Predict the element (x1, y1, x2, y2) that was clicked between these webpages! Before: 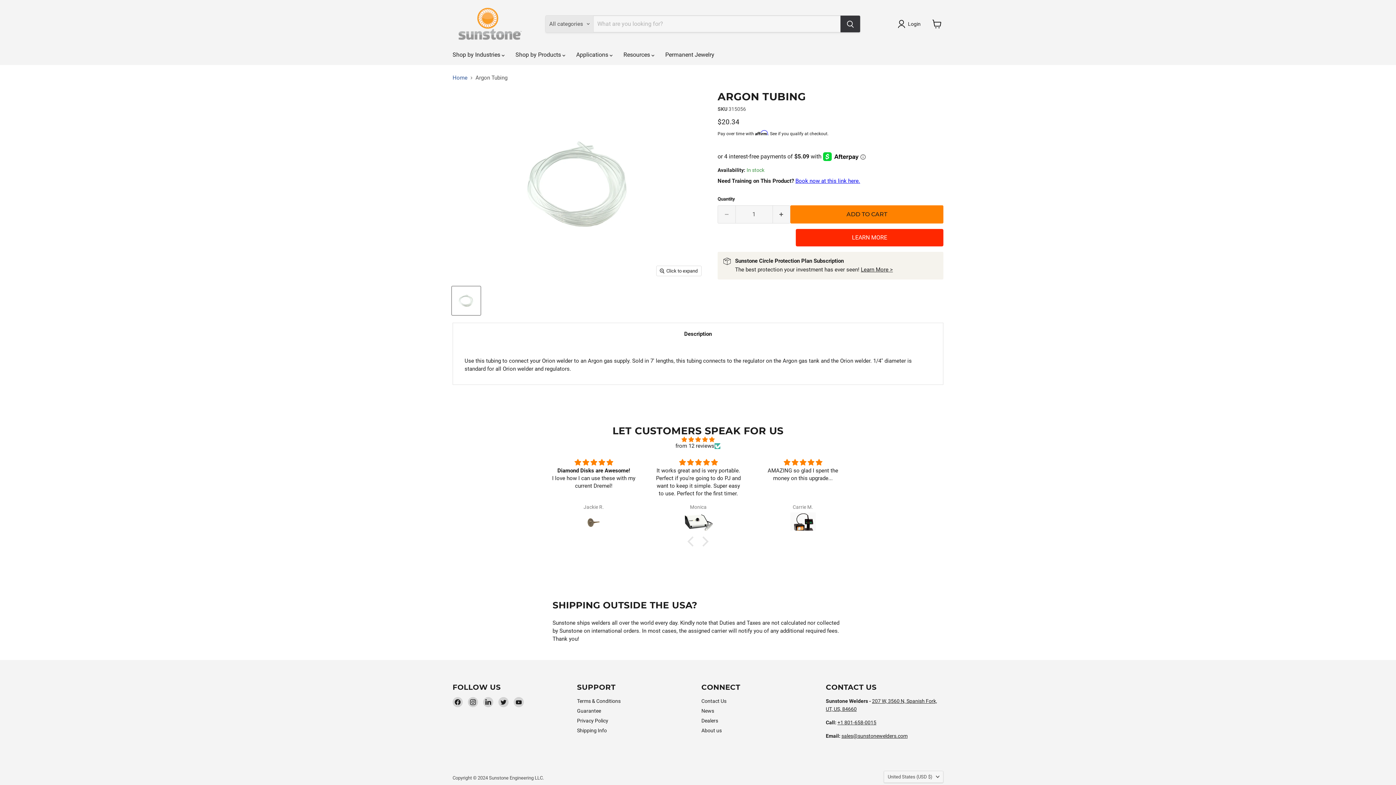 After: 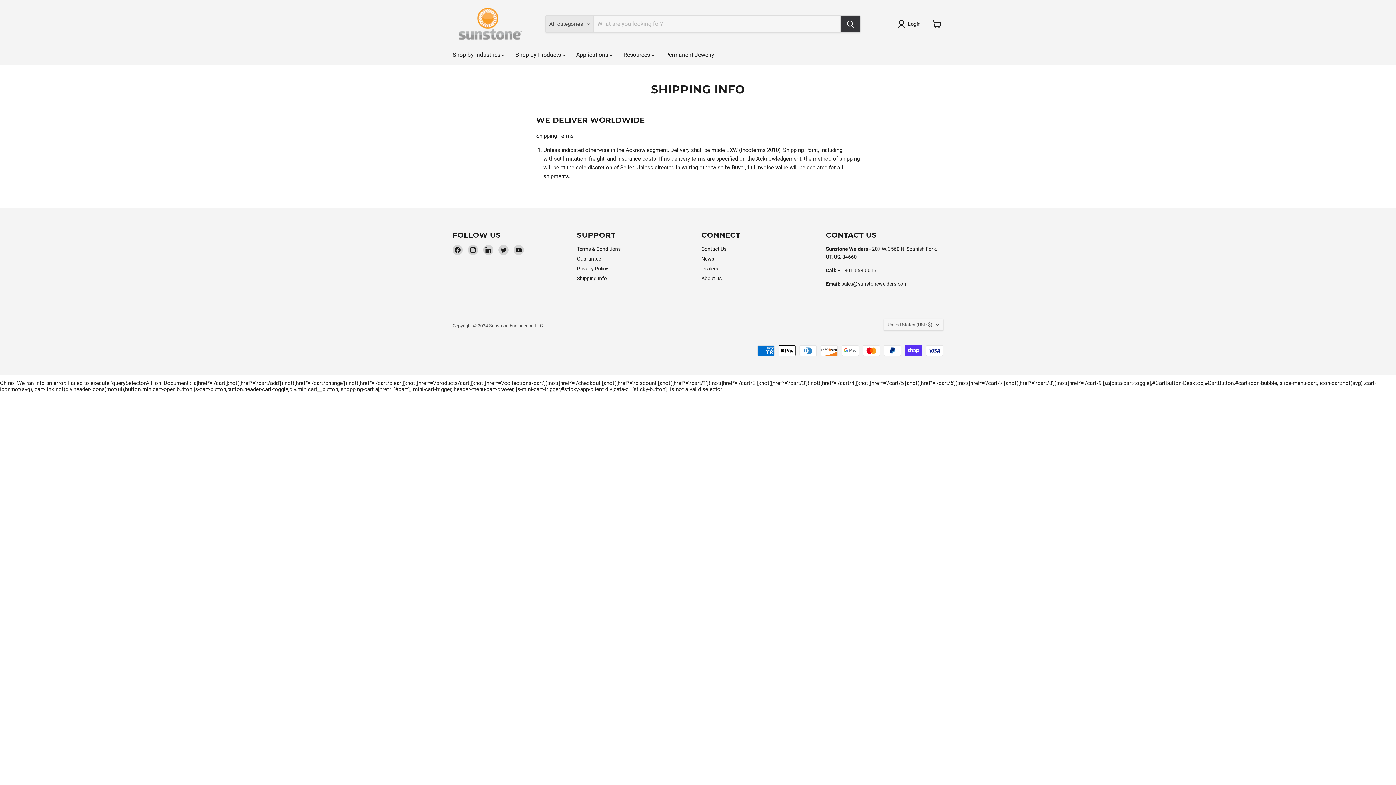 Action: bbox: (577, 727, 606, 733) label: Shipping Info